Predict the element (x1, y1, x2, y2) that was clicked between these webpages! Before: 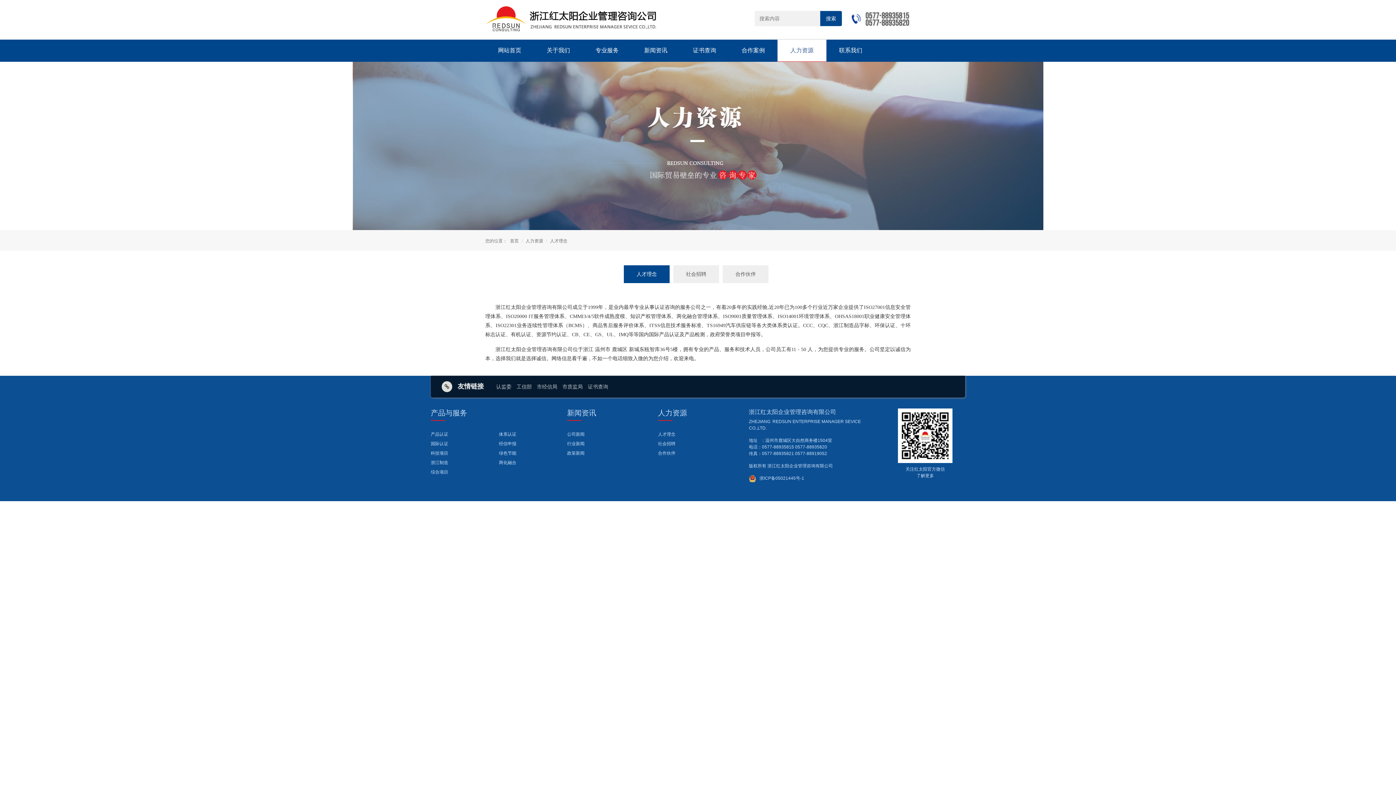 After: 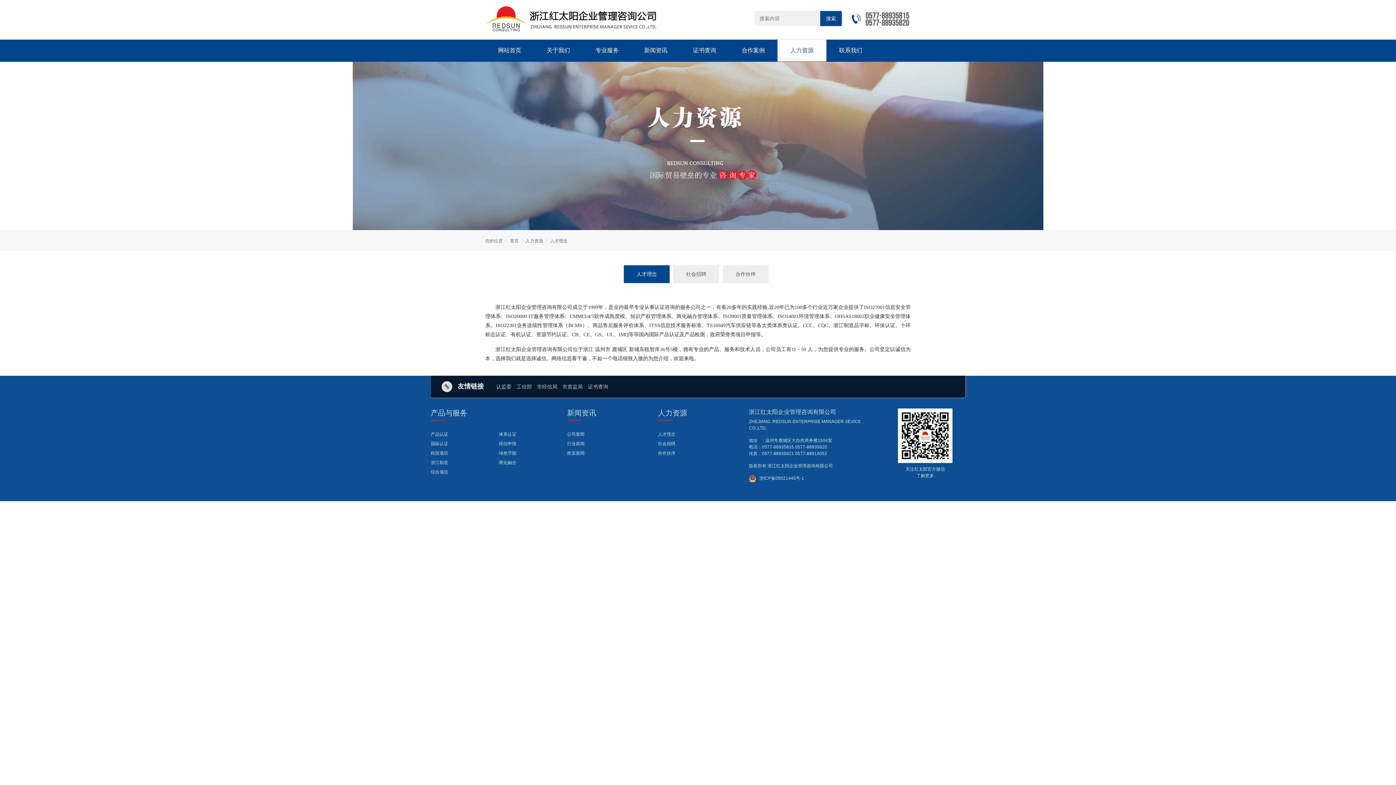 Action: label: 证书查询 bbox: (588, 384, 608, 389)